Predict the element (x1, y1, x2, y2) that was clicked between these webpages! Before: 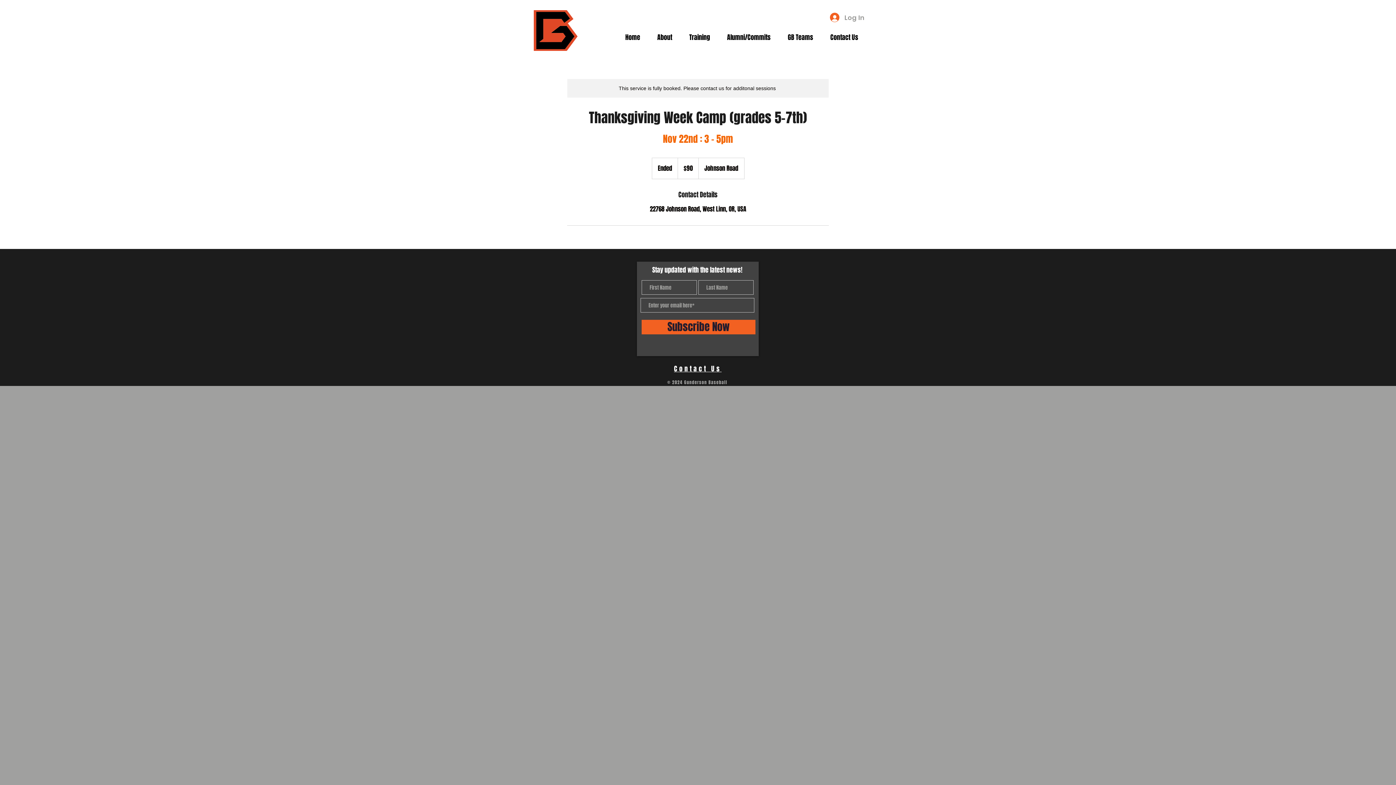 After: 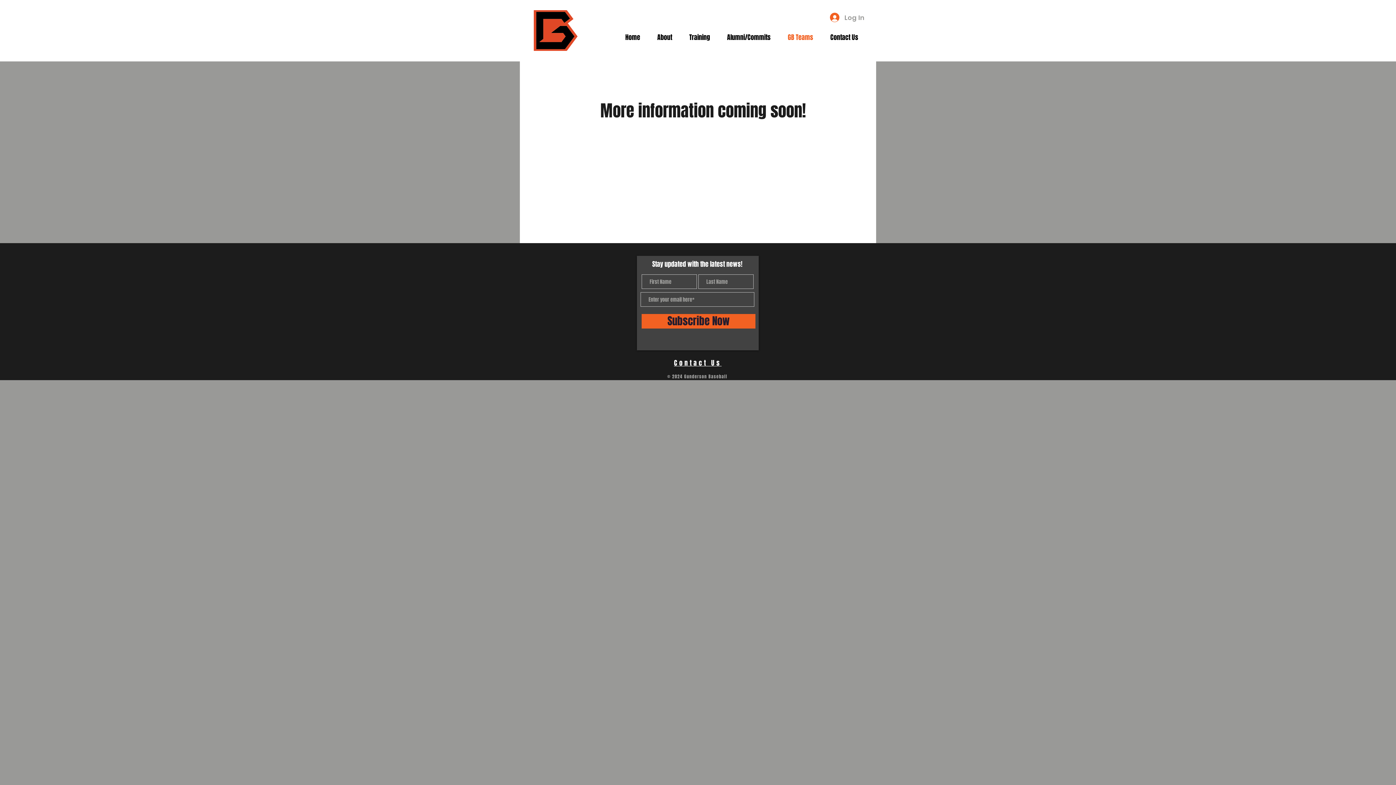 Action: bbox: (782, 26, 825, 48) label: GB Teams